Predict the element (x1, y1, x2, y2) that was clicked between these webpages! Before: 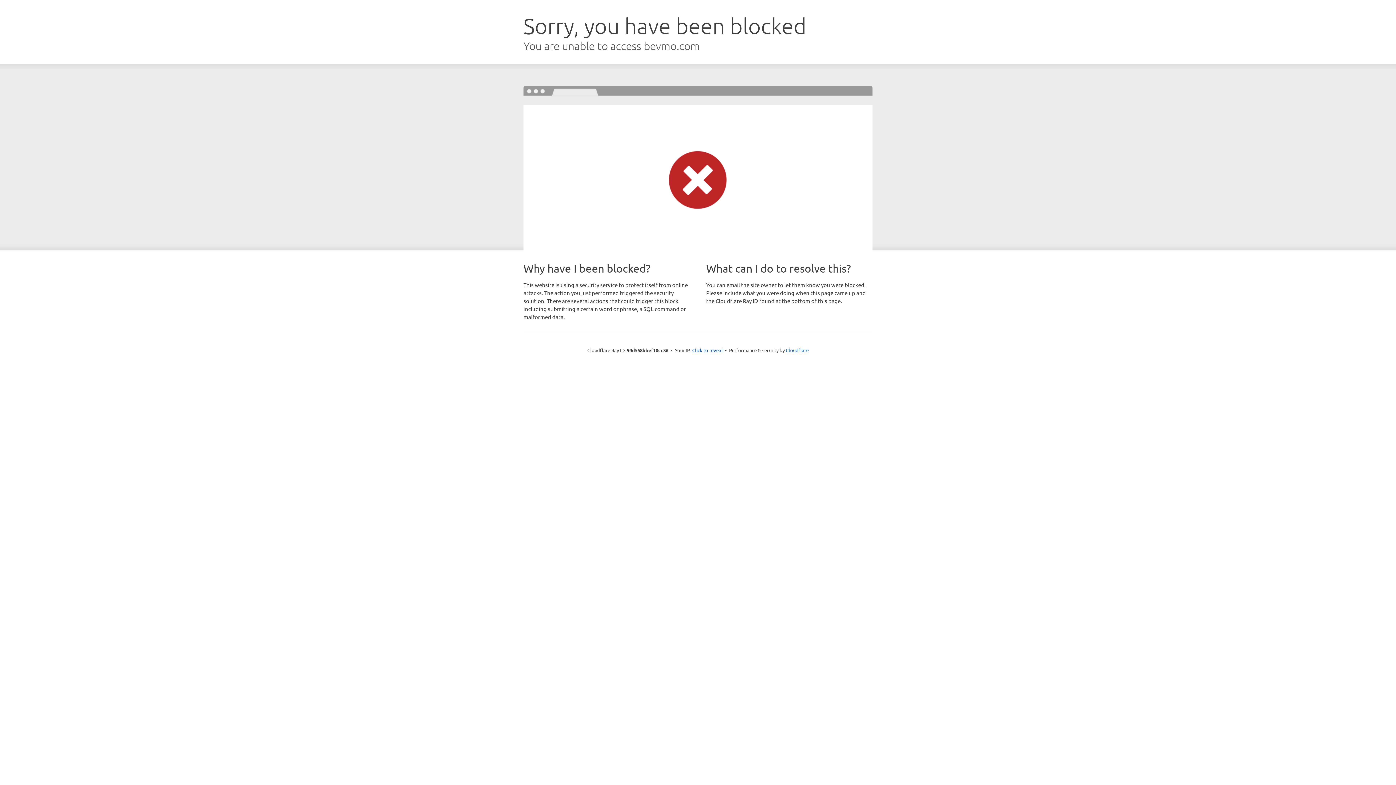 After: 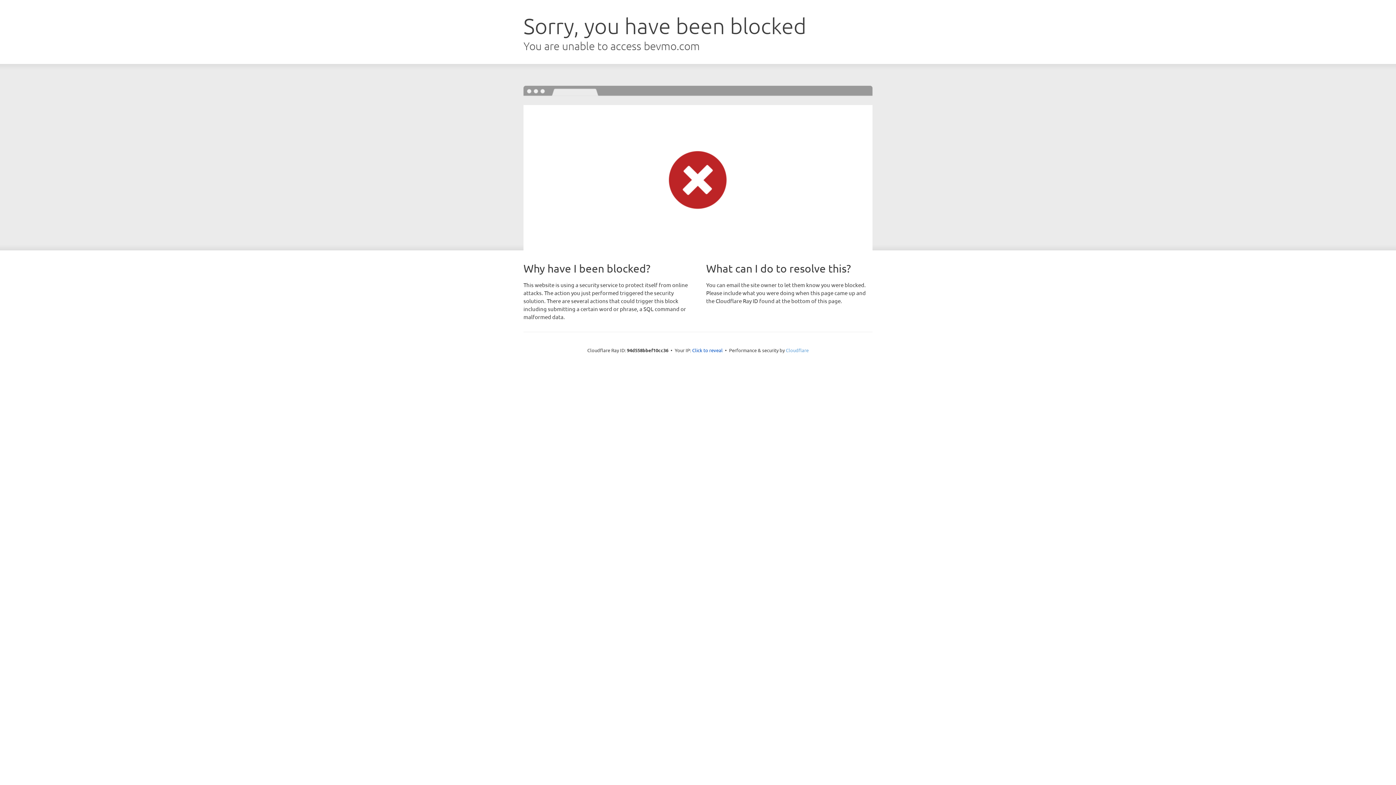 Action: label: Cloudflare bbox: (786, 347, 808, 353)